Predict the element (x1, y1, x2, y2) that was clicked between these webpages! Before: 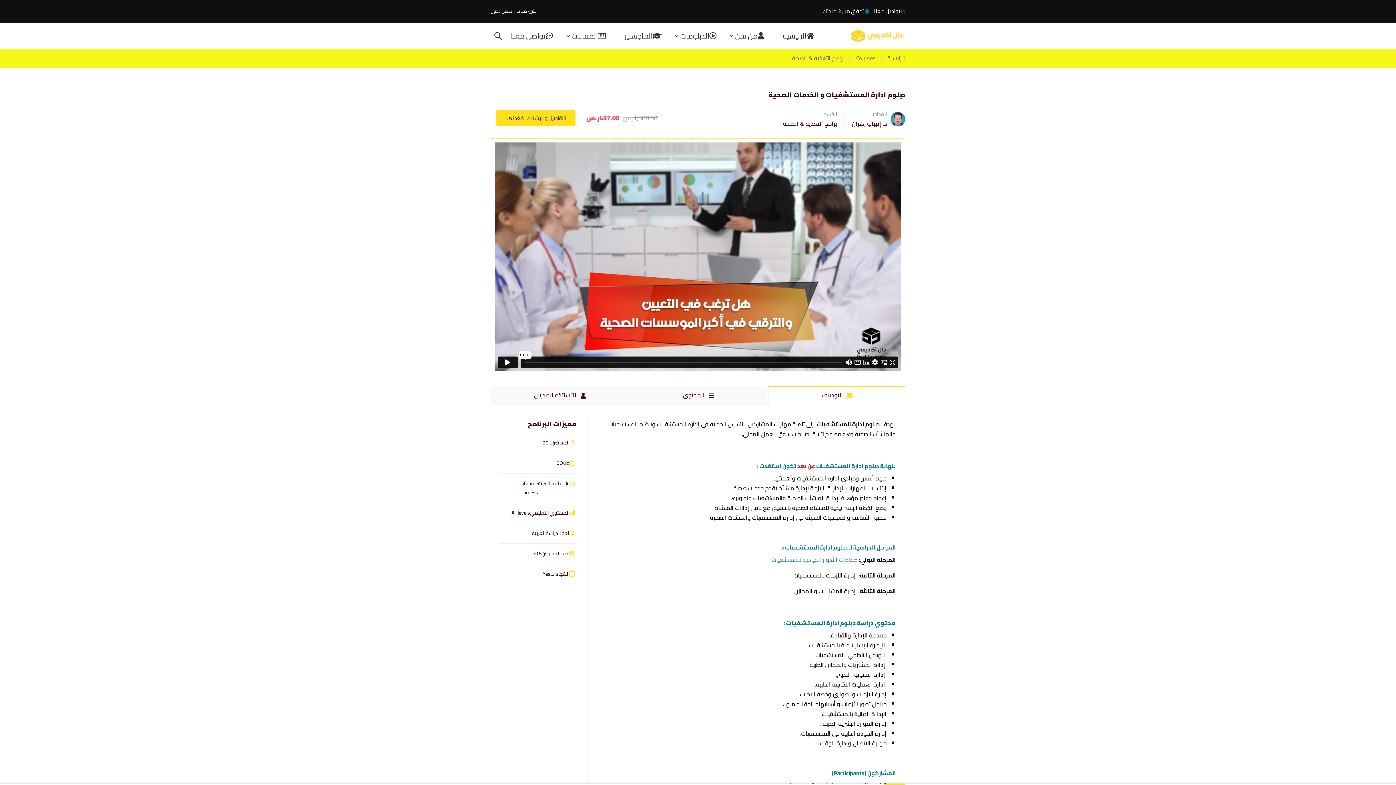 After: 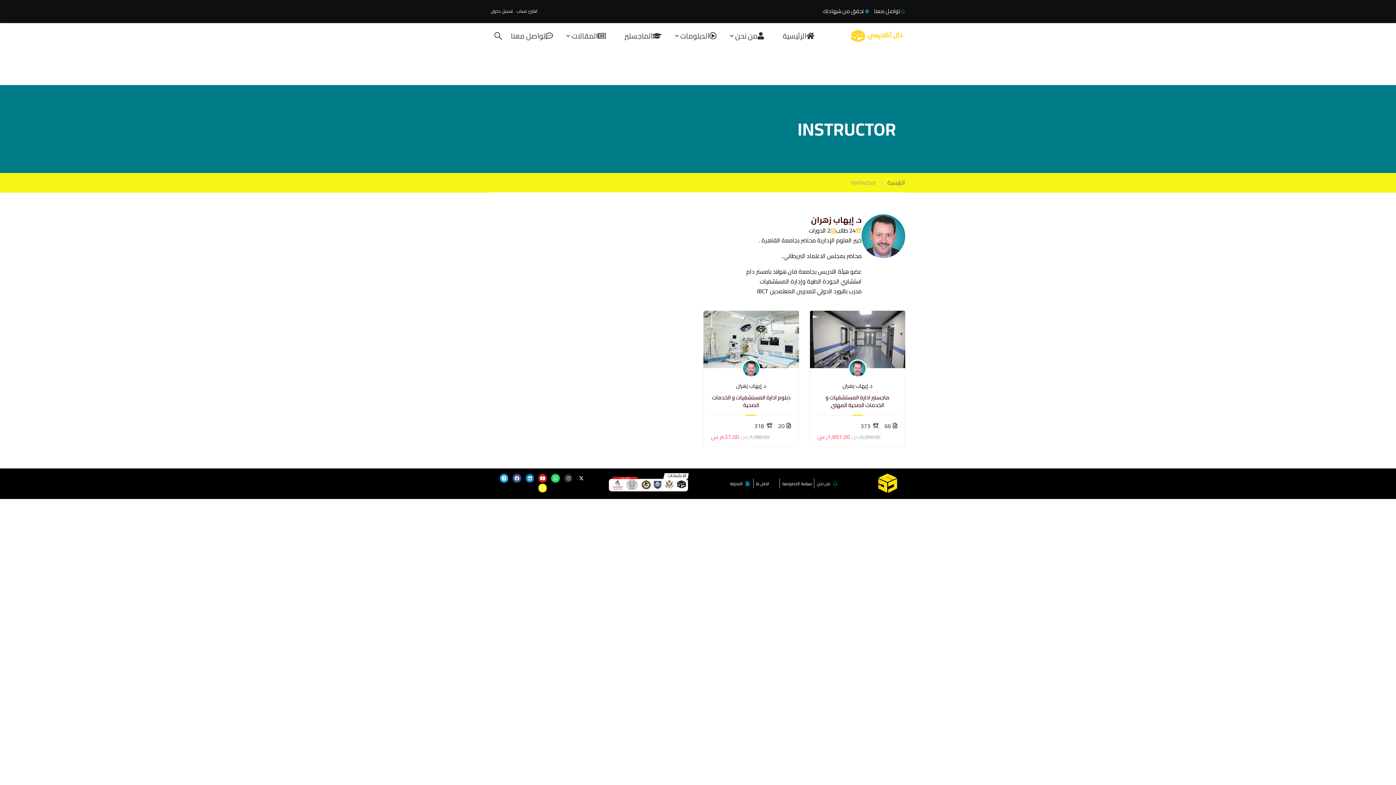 Action: bbox: (852, 118, 887, 129) label: د. إيهاب زهران